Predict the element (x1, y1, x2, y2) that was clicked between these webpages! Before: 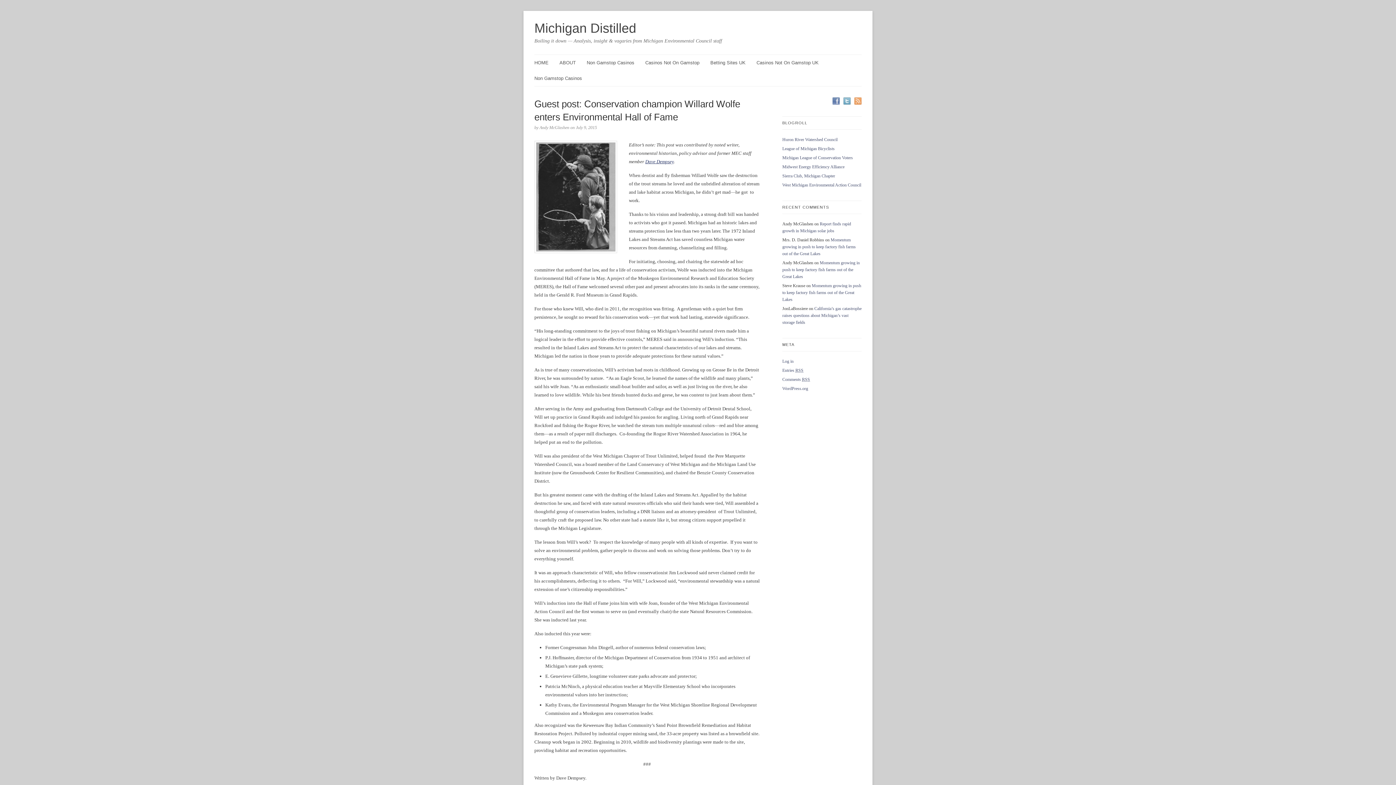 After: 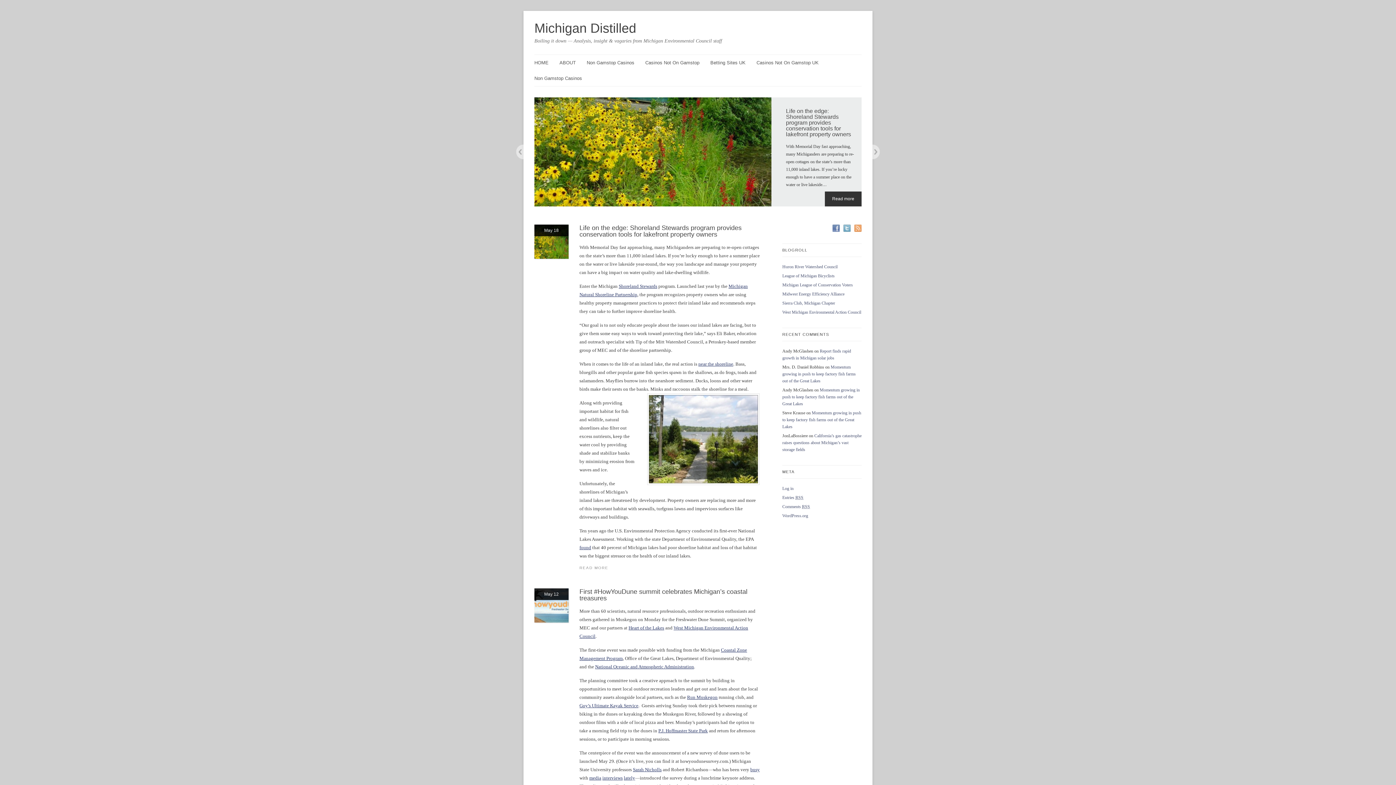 Action: bbox: (782, 283, 861, 302) label: Momentum growing in push to keep factory fish farms out of the Great Lakes